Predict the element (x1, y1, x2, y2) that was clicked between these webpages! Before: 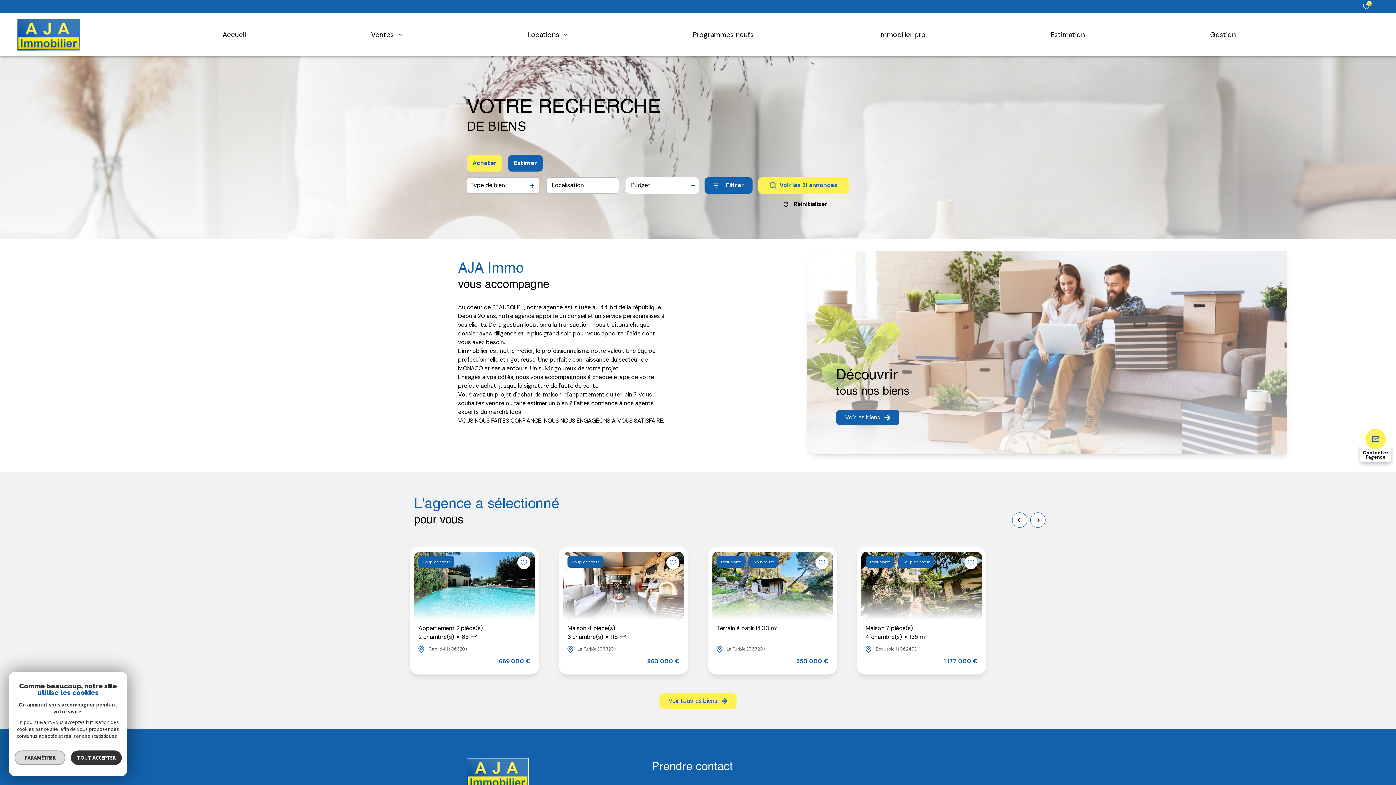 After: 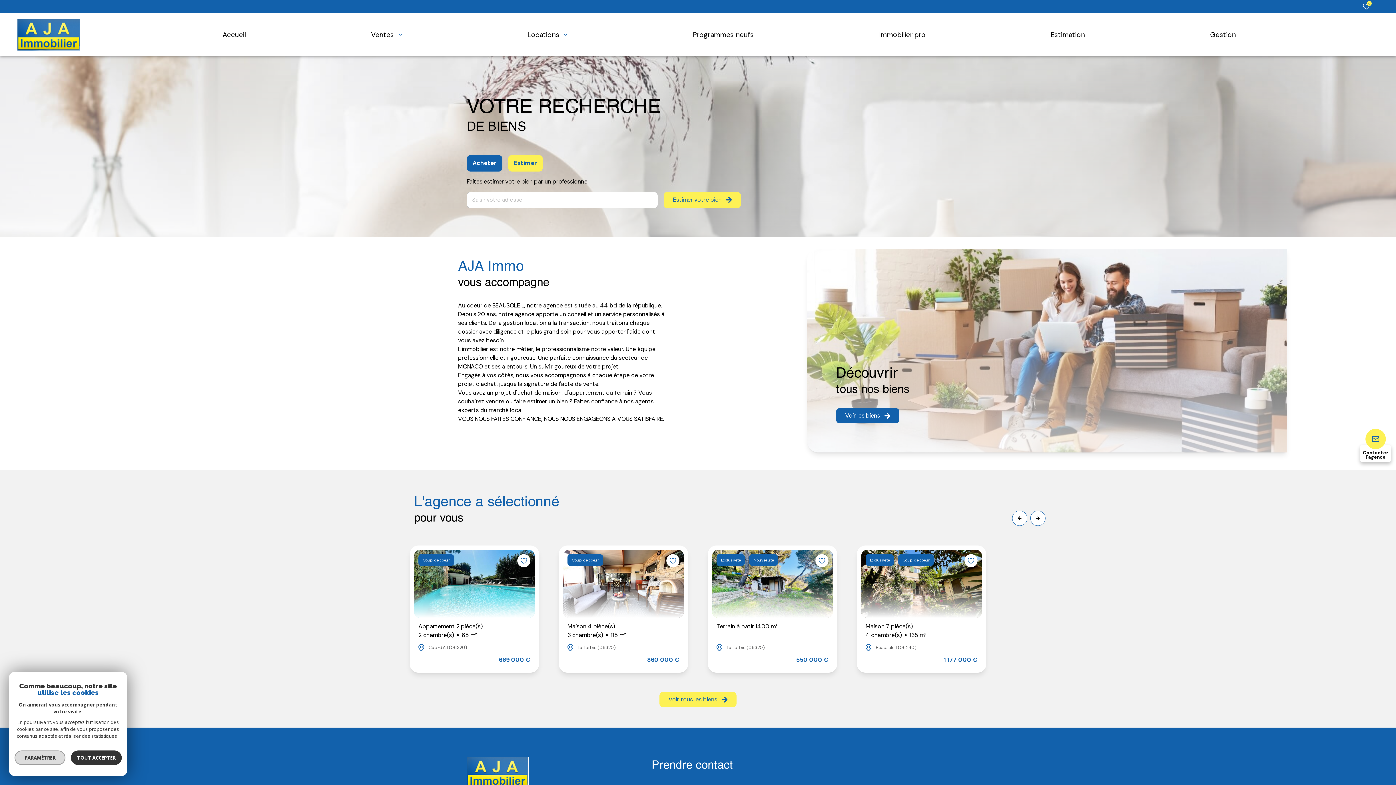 Action: label: Estimer bbox: (508, 155, 542, 171)